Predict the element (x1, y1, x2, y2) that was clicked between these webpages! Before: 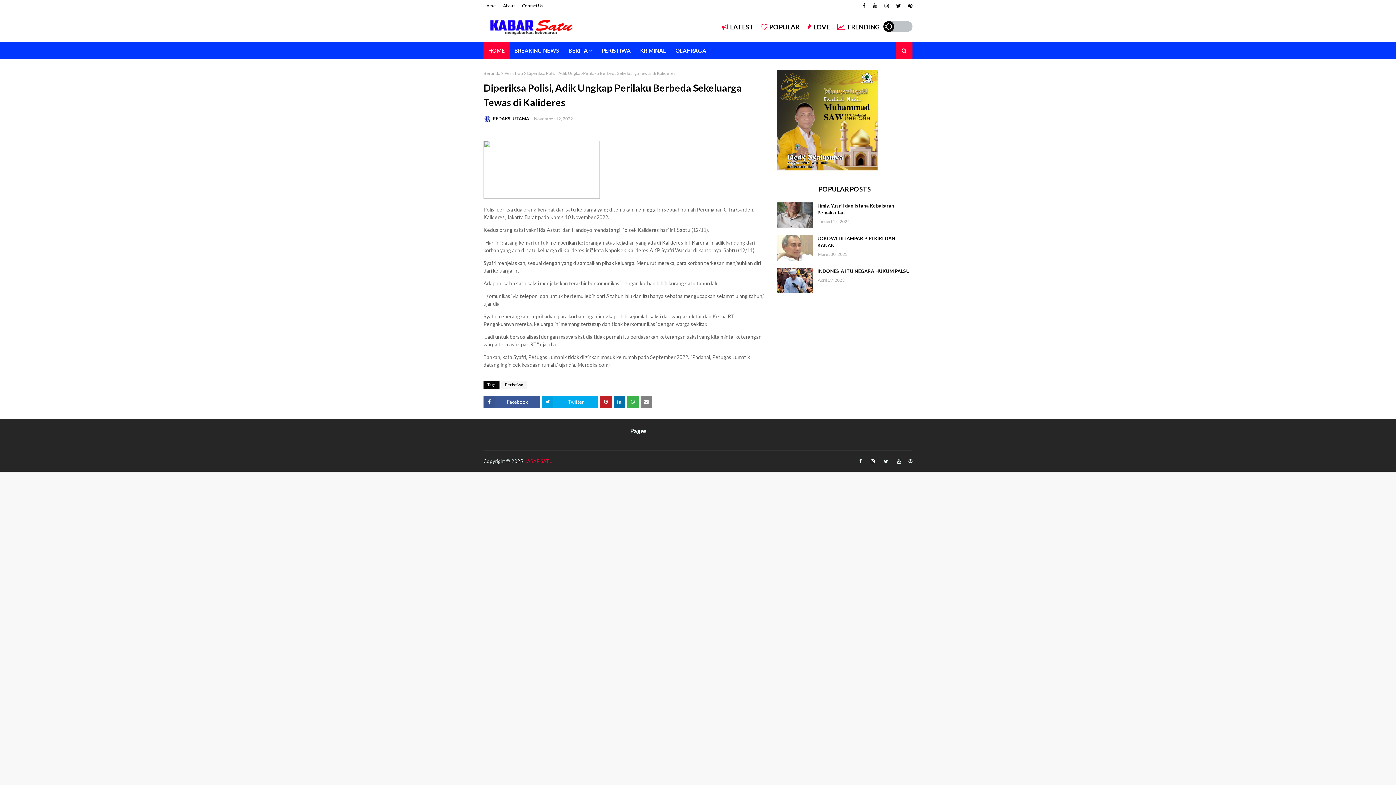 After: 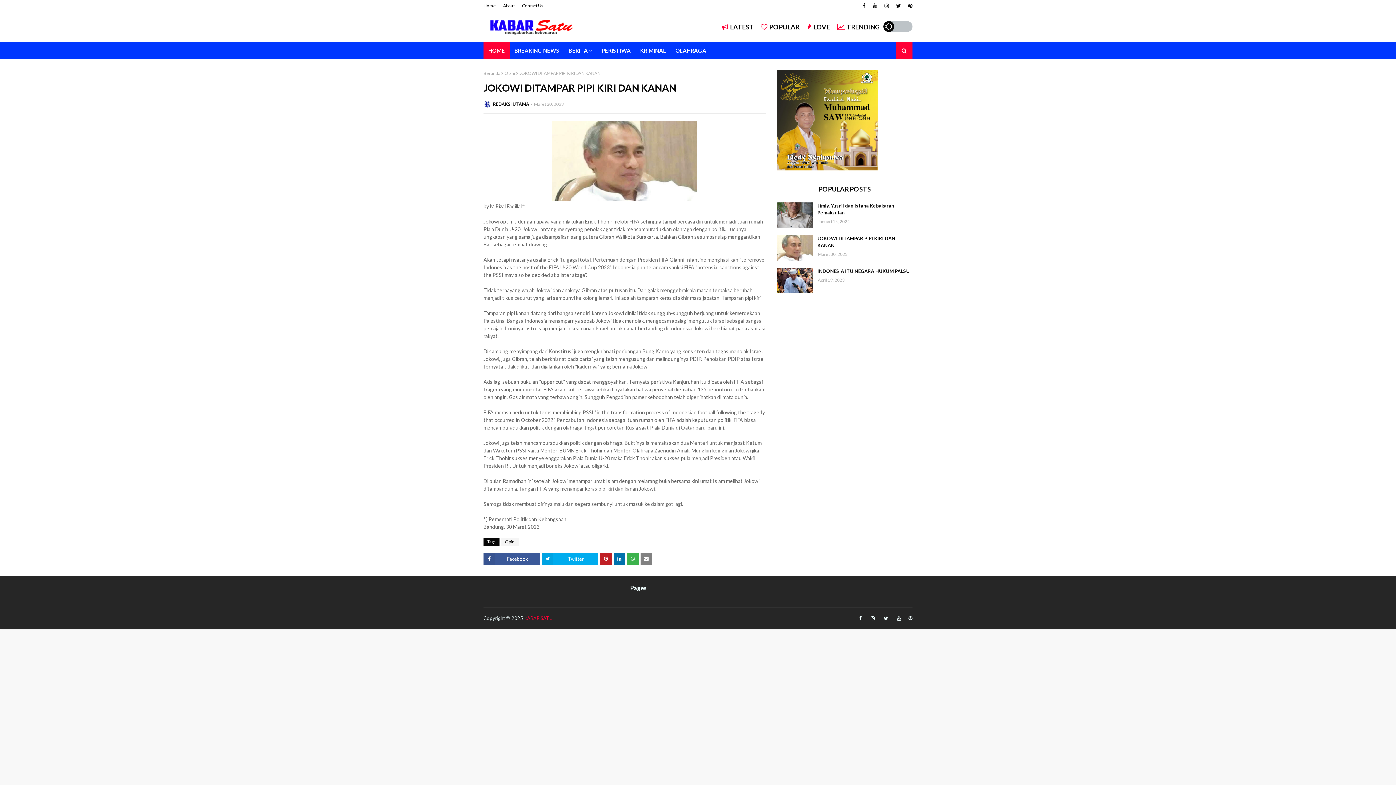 Action: bbox: (776, 235, 813, 260)